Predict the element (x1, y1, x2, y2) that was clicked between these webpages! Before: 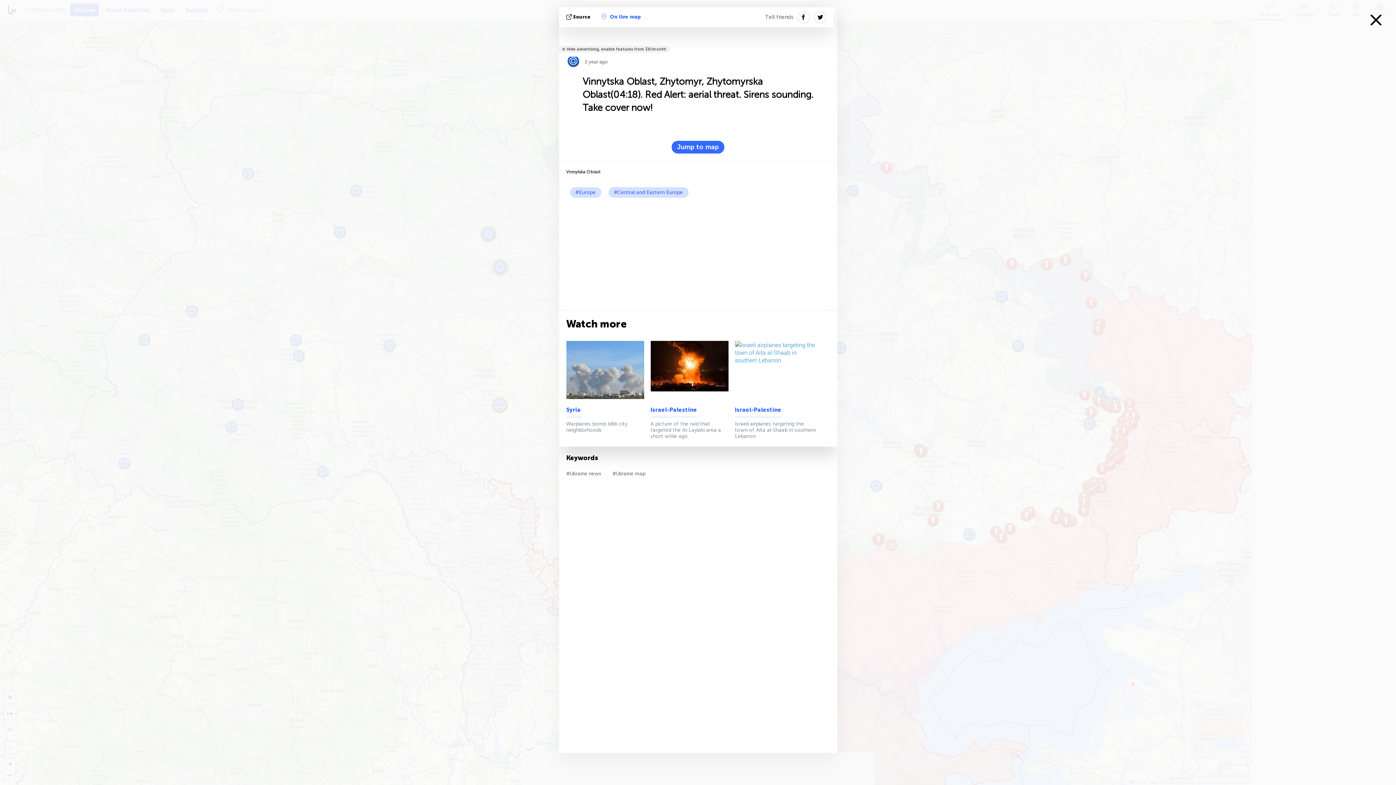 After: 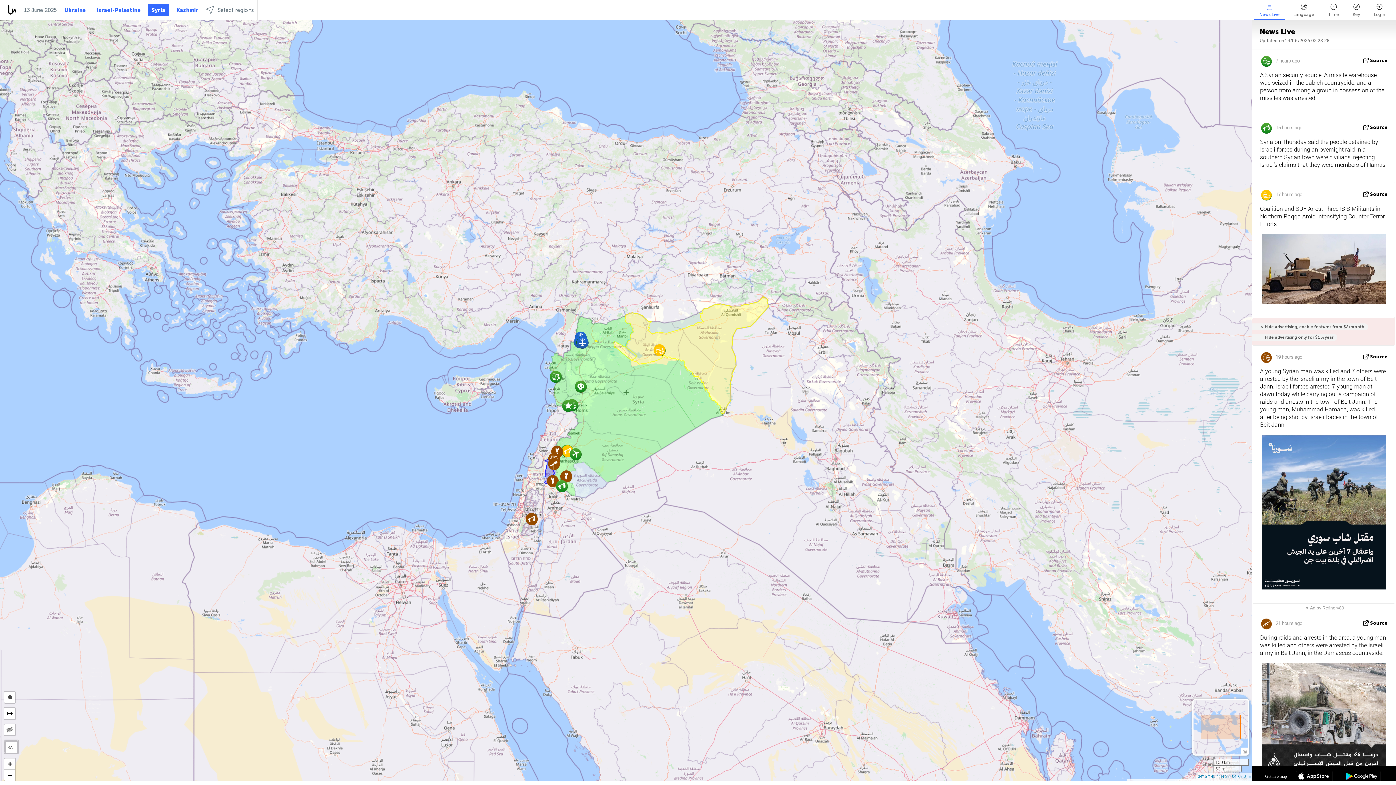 Action: label: Syria bbox: (566, 406, 580, 417)